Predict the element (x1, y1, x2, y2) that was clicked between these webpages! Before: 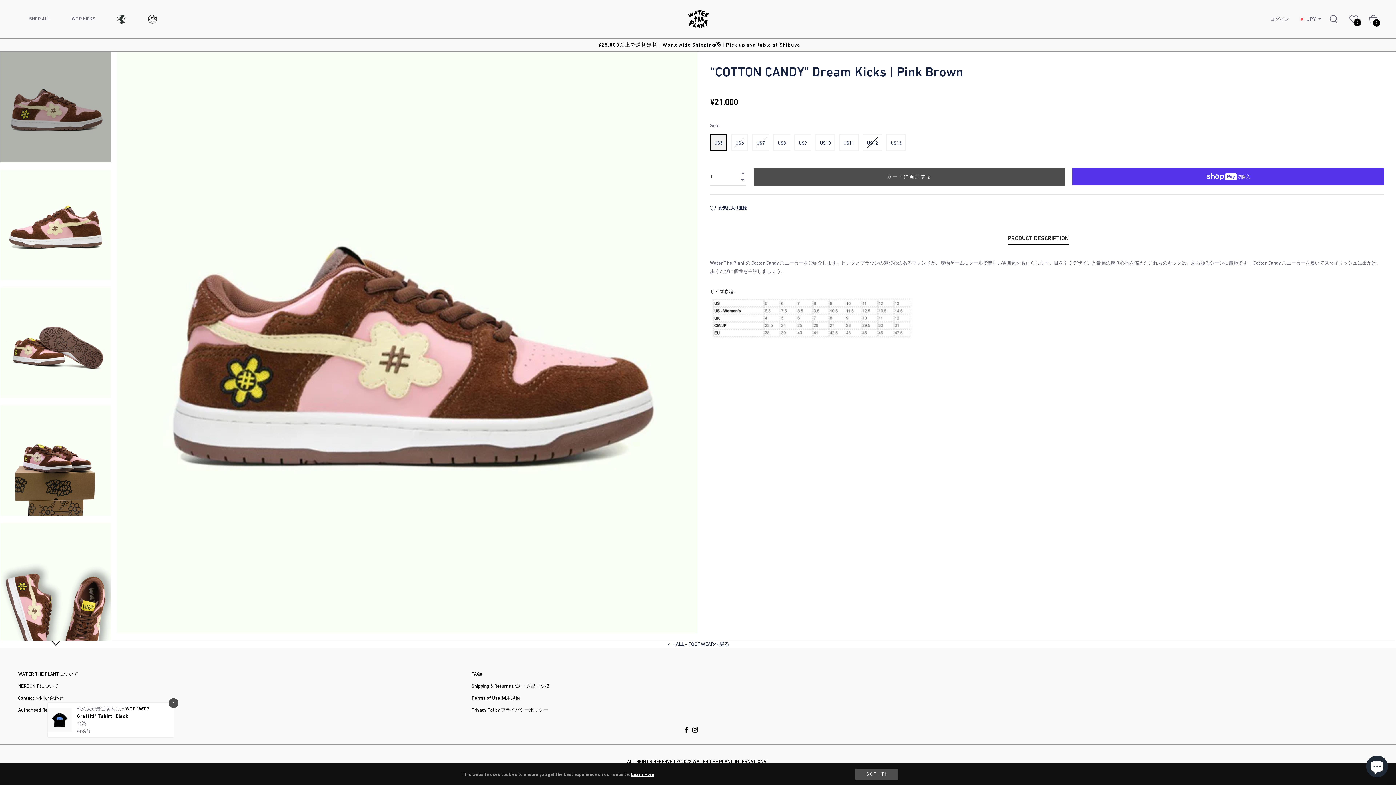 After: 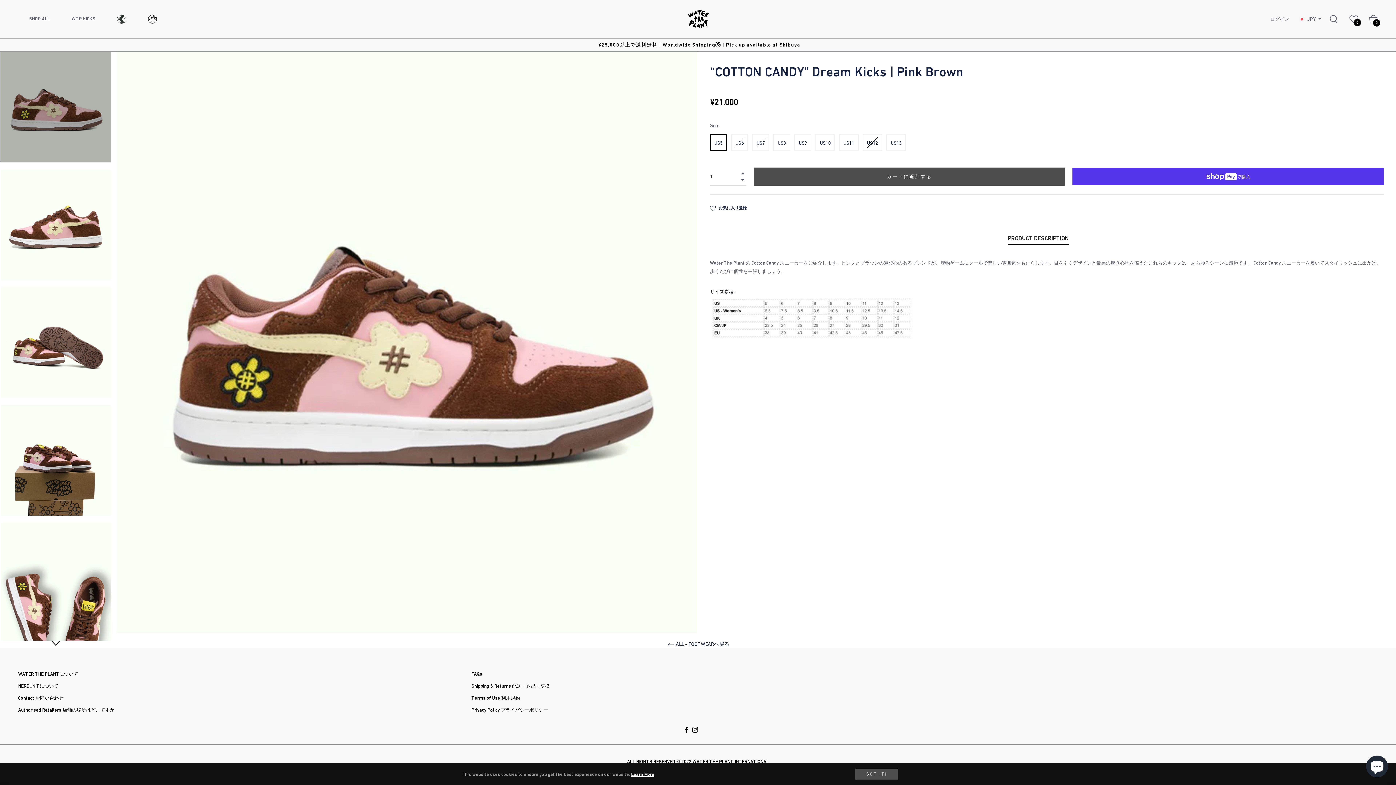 Action: bbox: (683, 725, 689, 733) label: Fb